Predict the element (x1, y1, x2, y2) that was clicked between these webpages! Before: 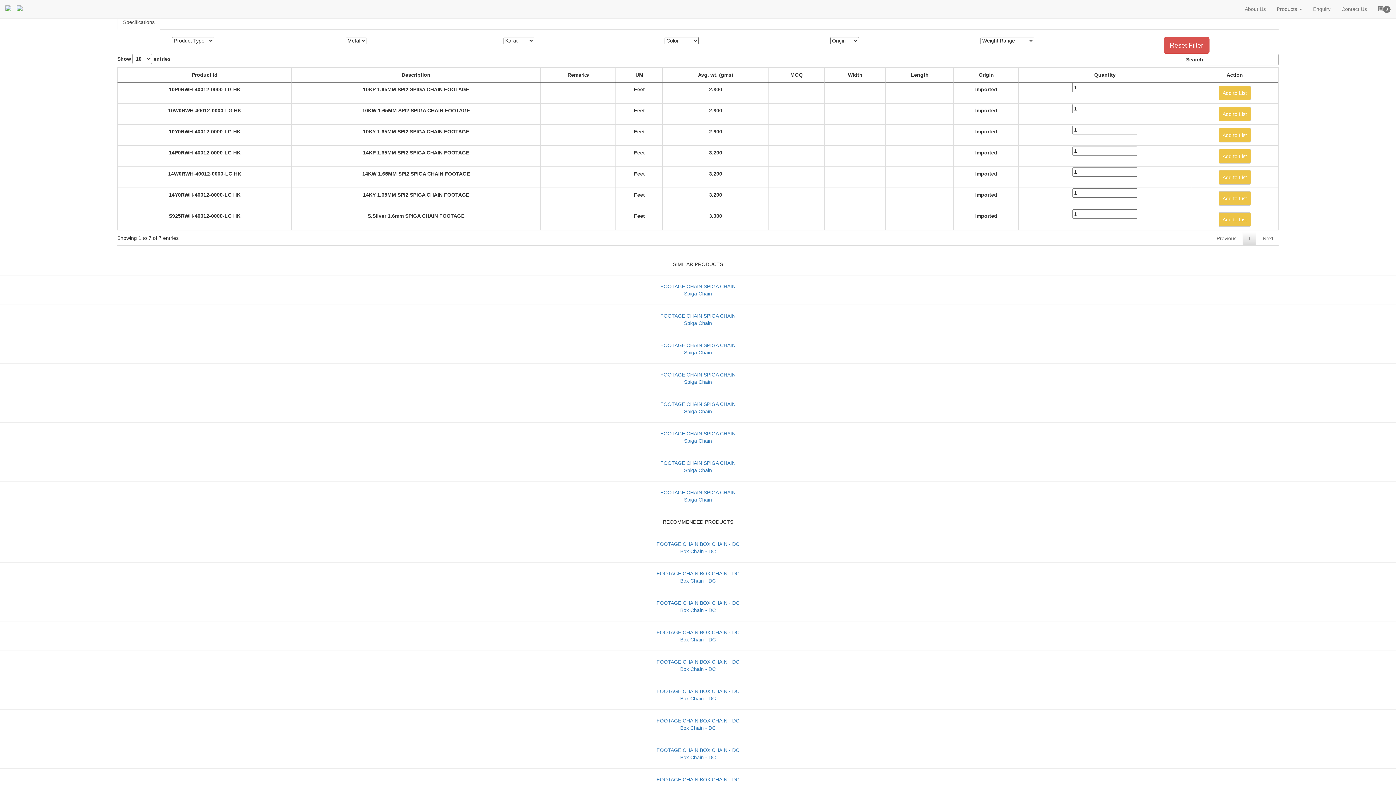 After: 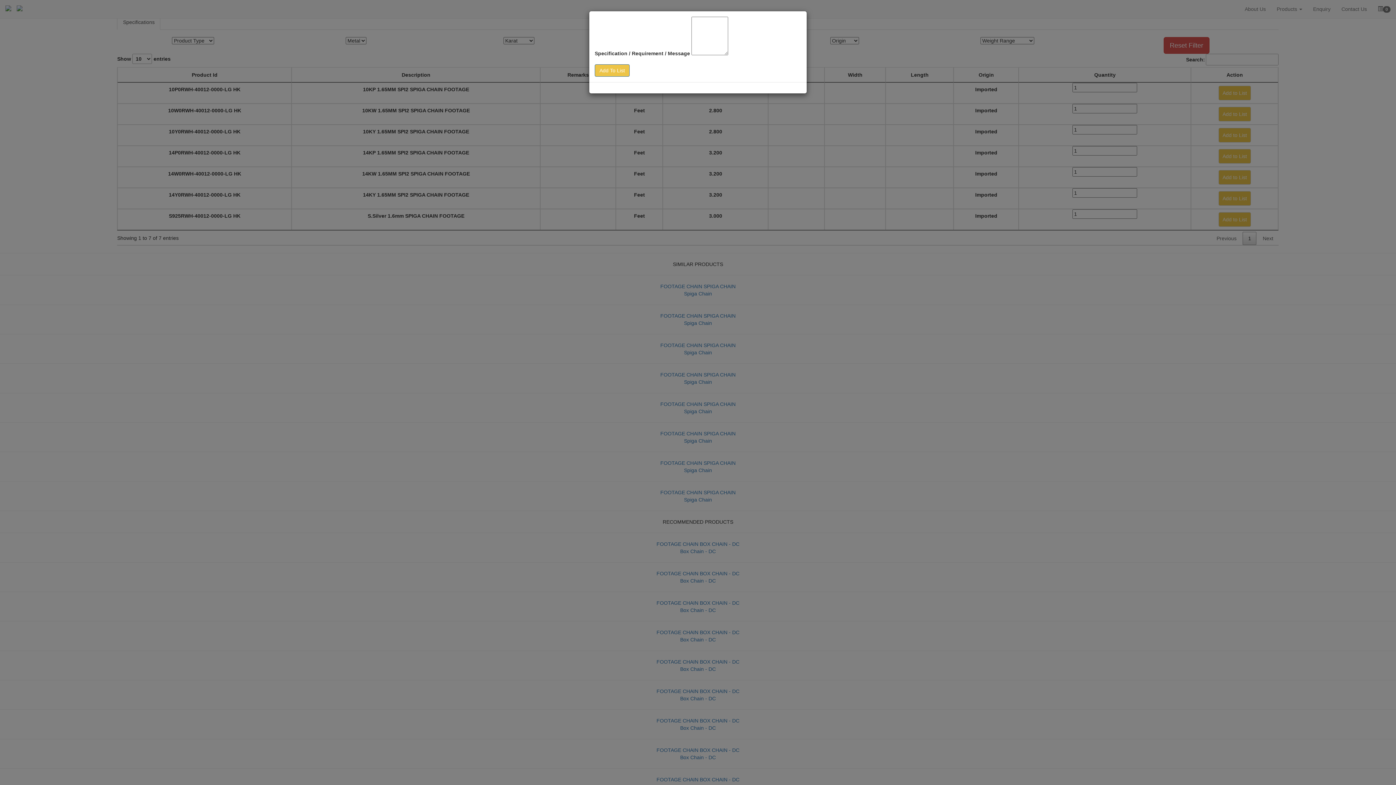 Action: bbox: (1218, 212, 1251, 226) label: Add to List